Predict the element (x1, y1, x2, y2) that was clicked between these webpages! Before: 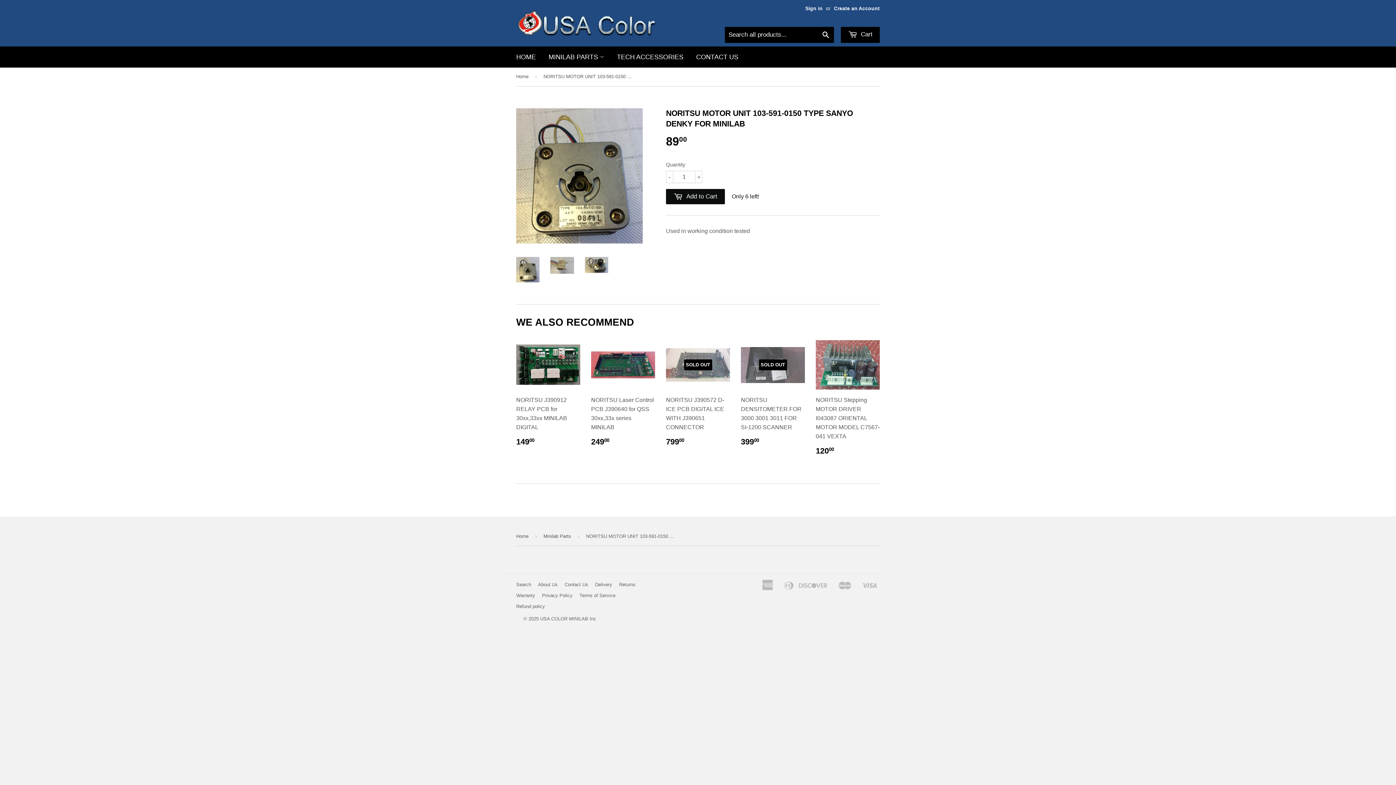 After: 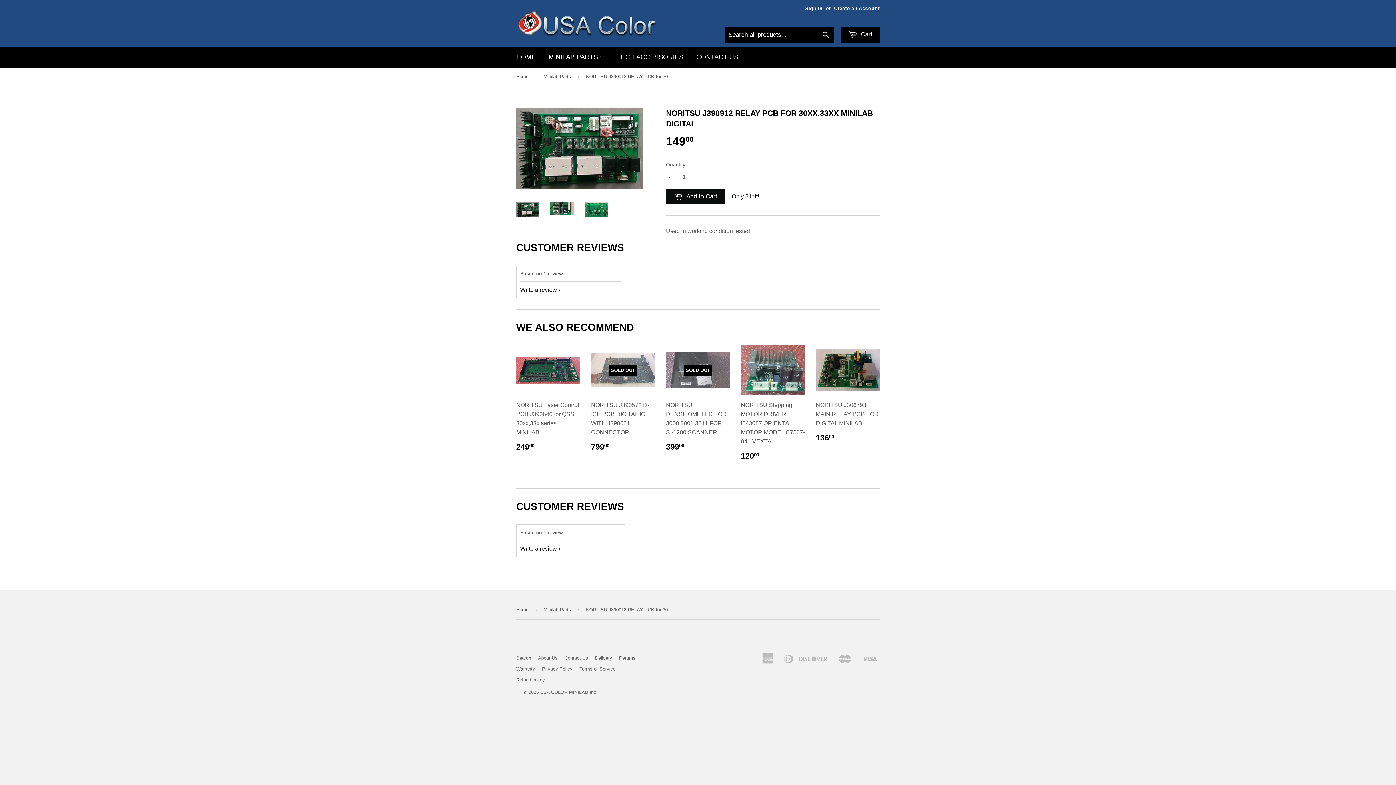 Action: label: NORITSU J390912 RELAY PCB for 30xx,33xx MINILAB DIGITAL

14900 bbox: (516, 340, 580, 452)